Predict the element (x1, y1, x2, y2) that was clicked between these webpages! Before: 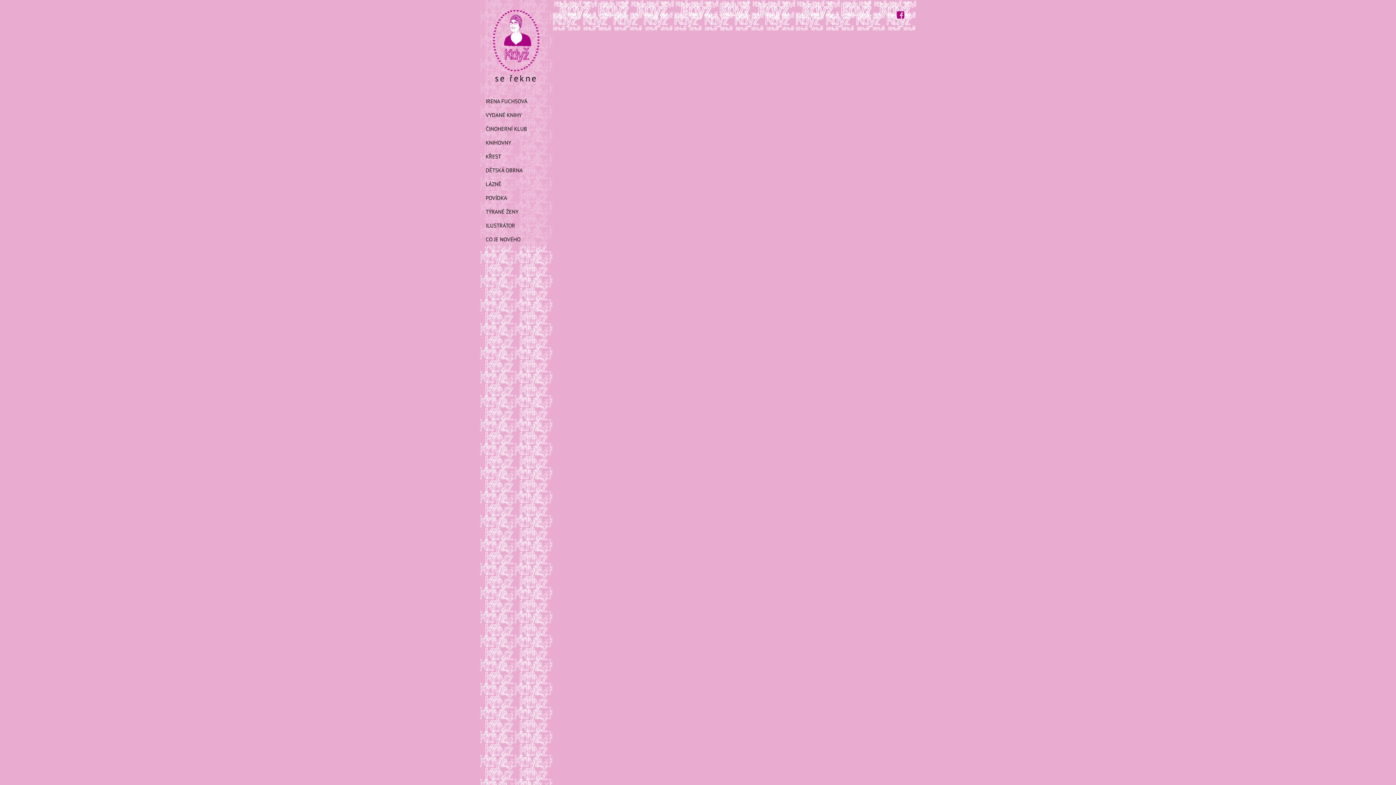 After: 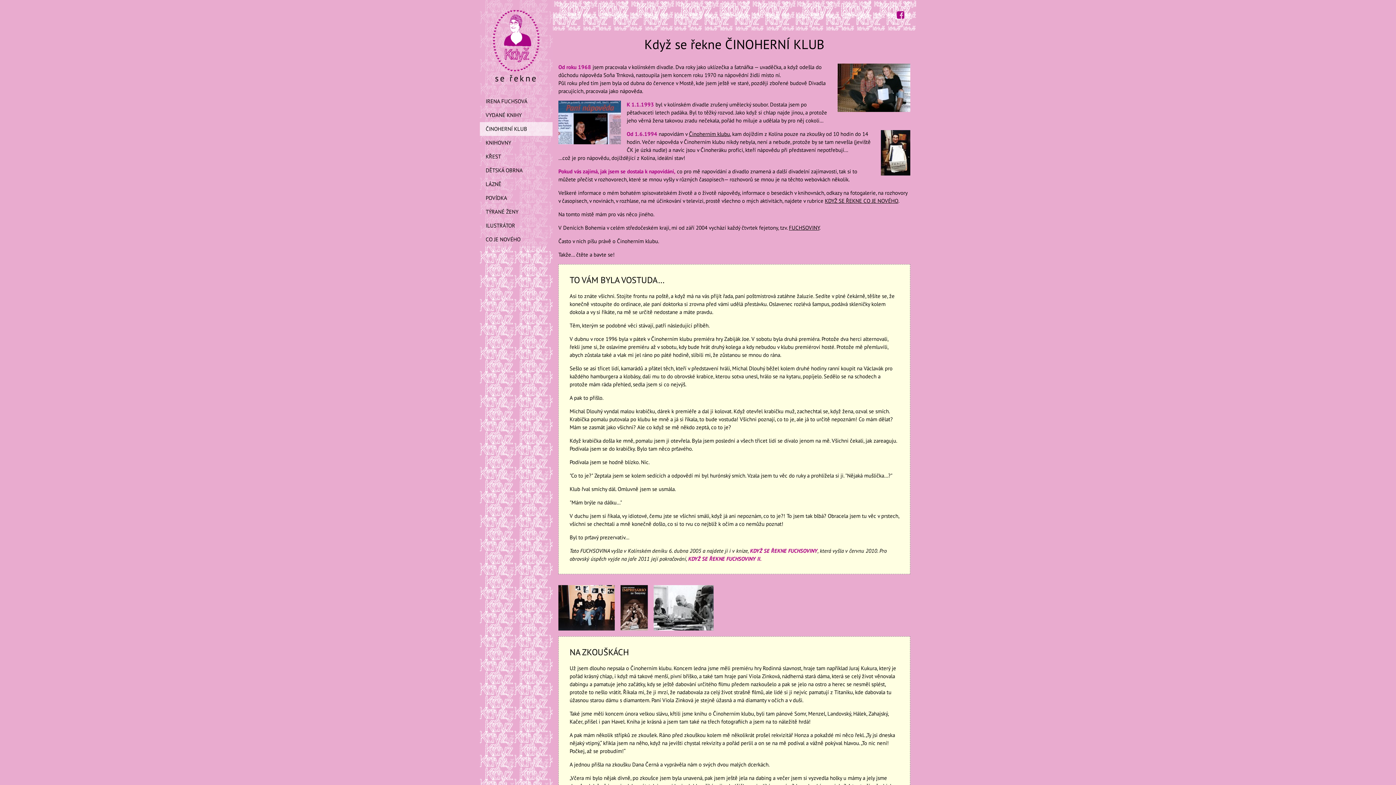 Action: bbox: (480, 122, 552, 135) label: ČINOHERNÍ KLUB